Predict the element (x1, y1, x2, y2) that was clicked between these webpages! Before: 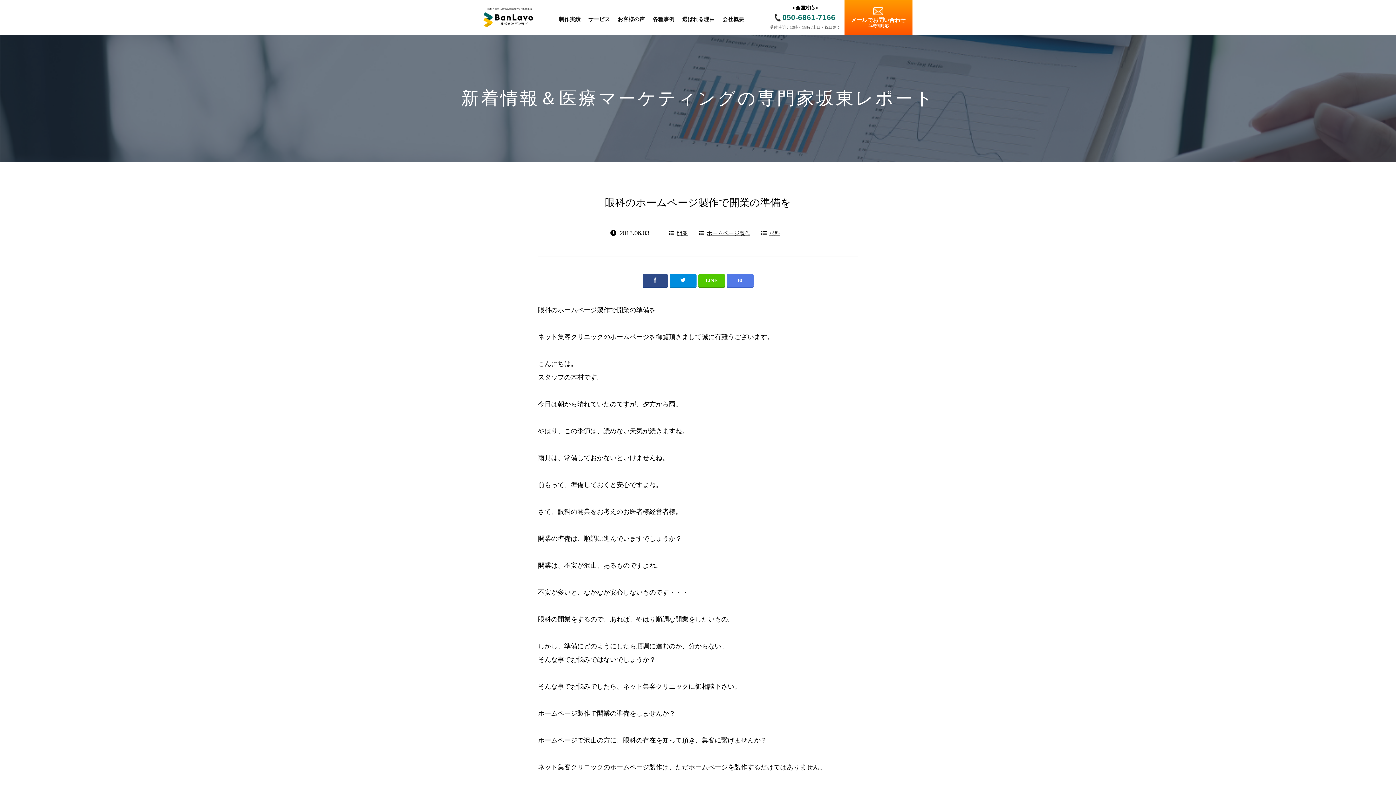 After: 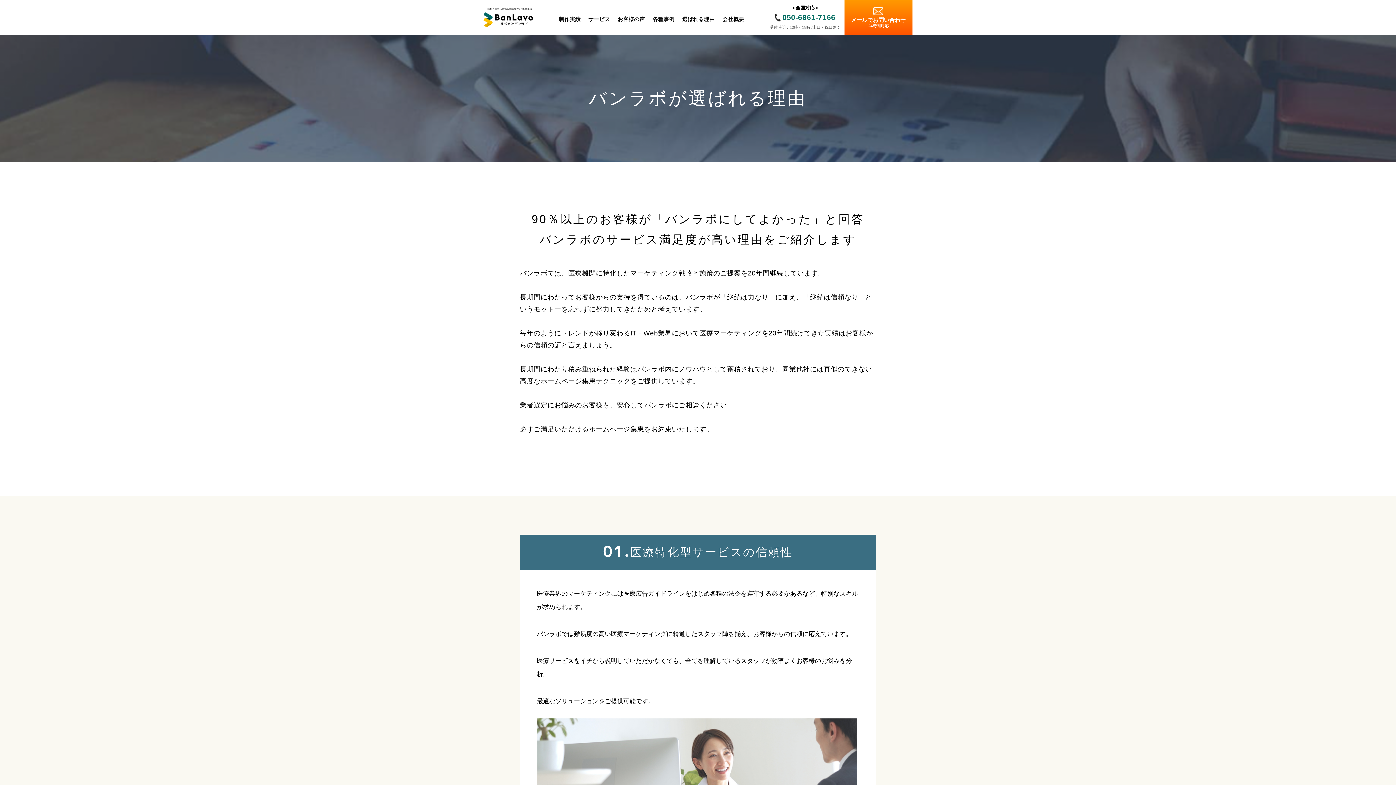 Action: bbox: (676, 12, 715, 26) label: 選ばれる理由